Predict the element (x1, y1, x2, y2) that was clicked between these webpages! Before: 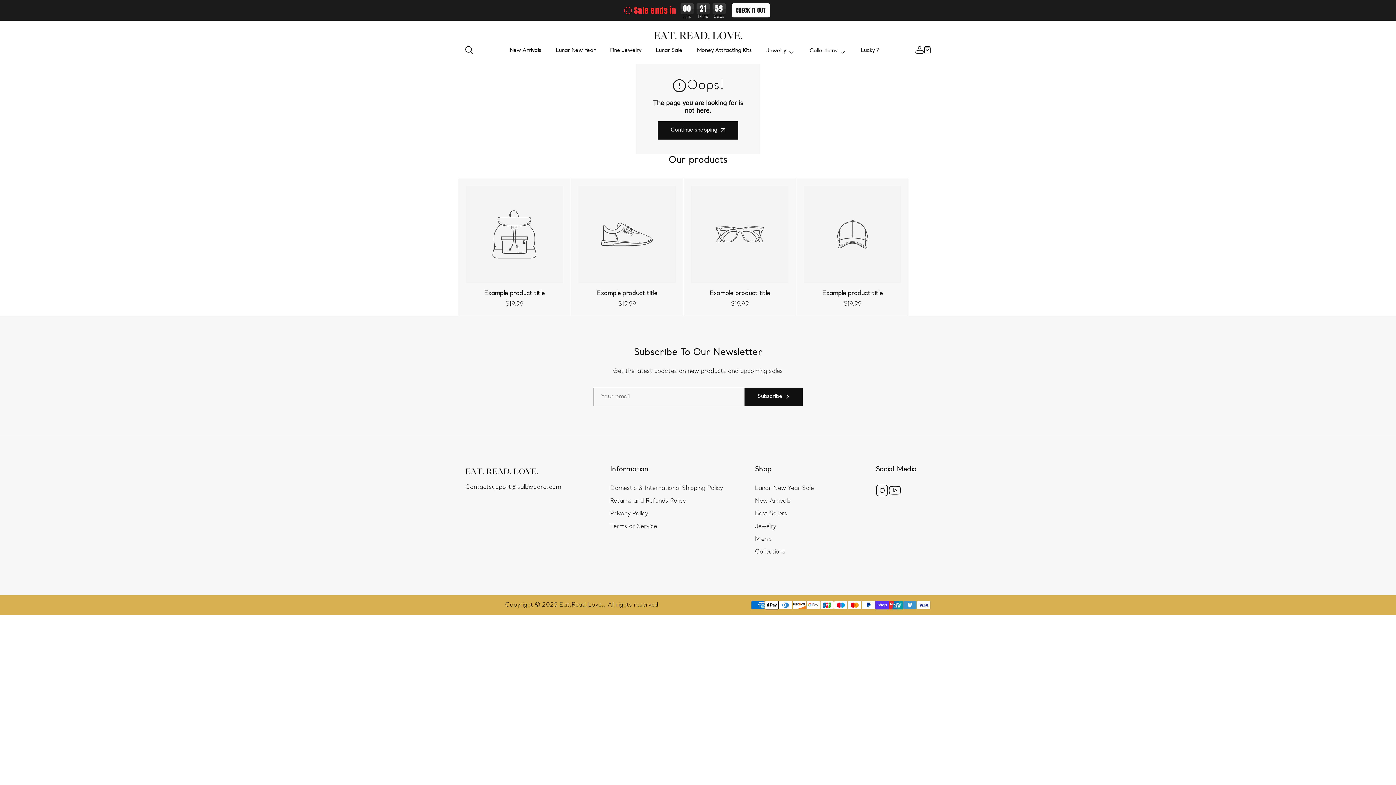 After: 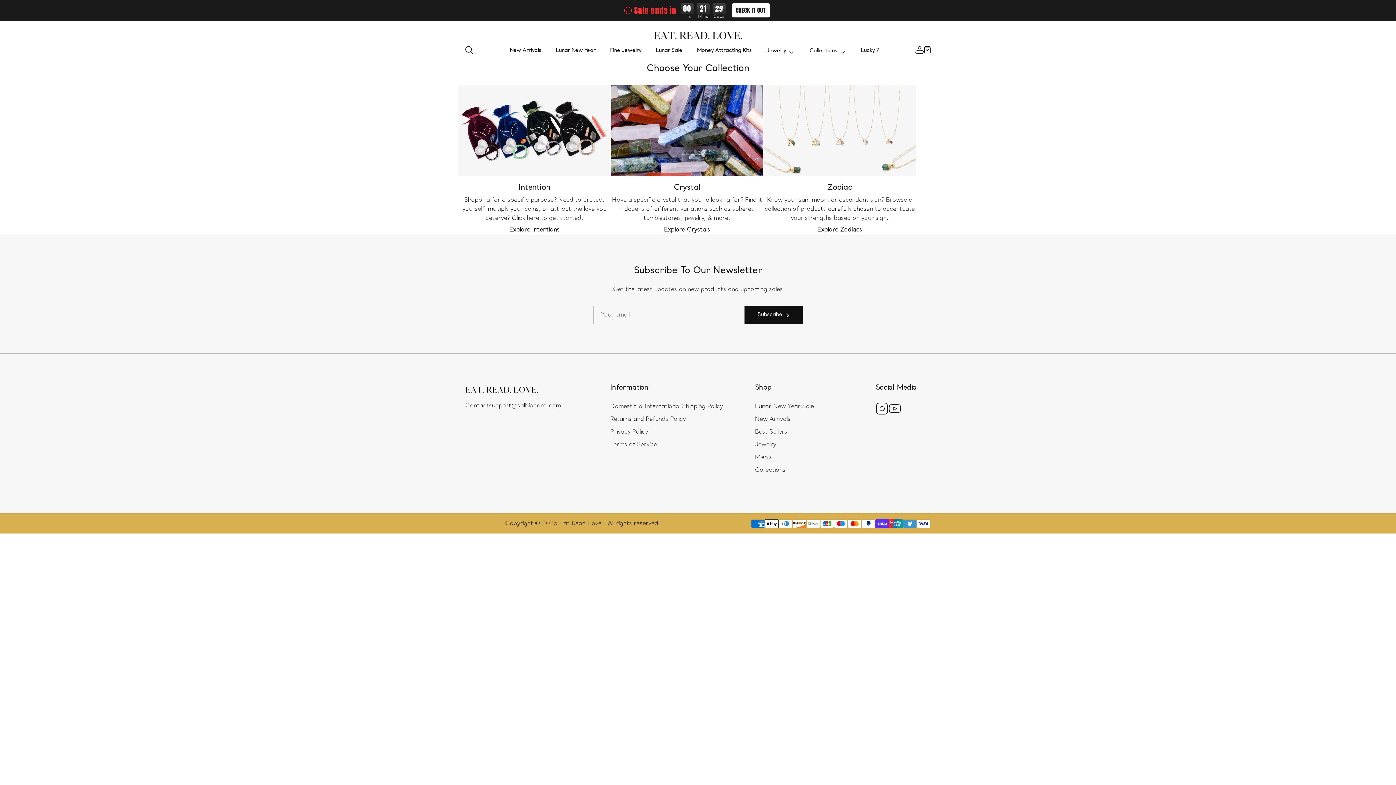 Action: bbox: (755, 546, 858, 558) label: Collections